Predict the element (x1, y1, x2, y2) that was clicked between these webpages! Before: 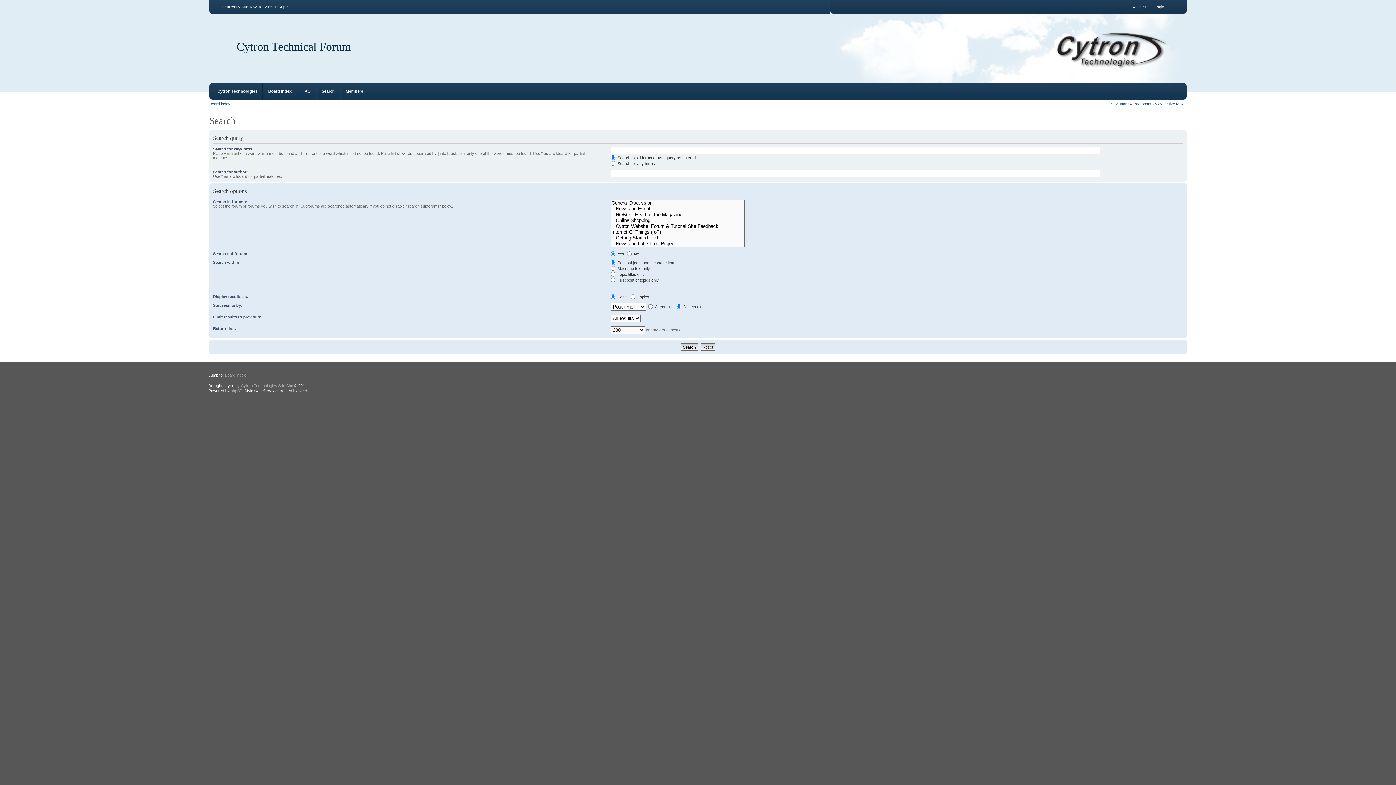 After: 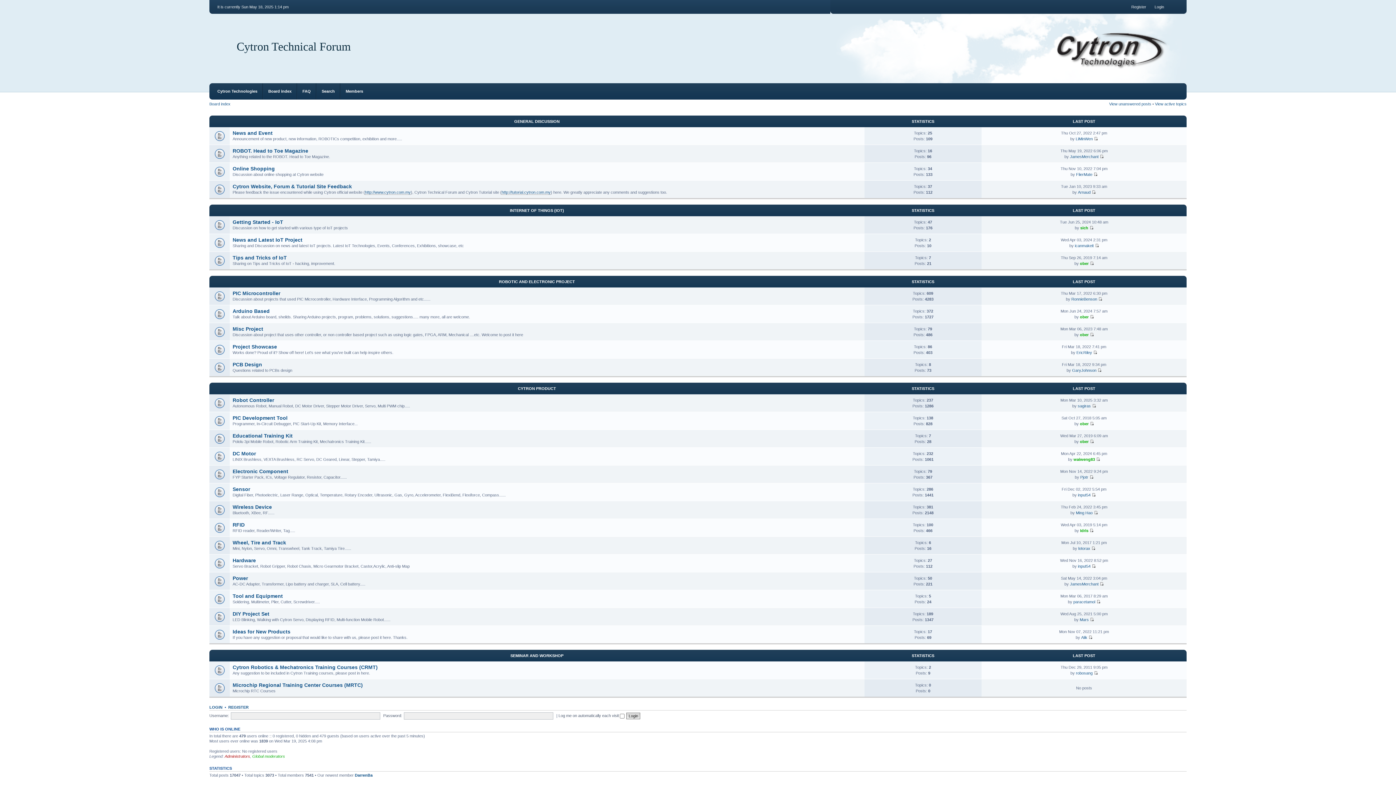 Action: bbox: (268, 89, 291, 93) label: Board index